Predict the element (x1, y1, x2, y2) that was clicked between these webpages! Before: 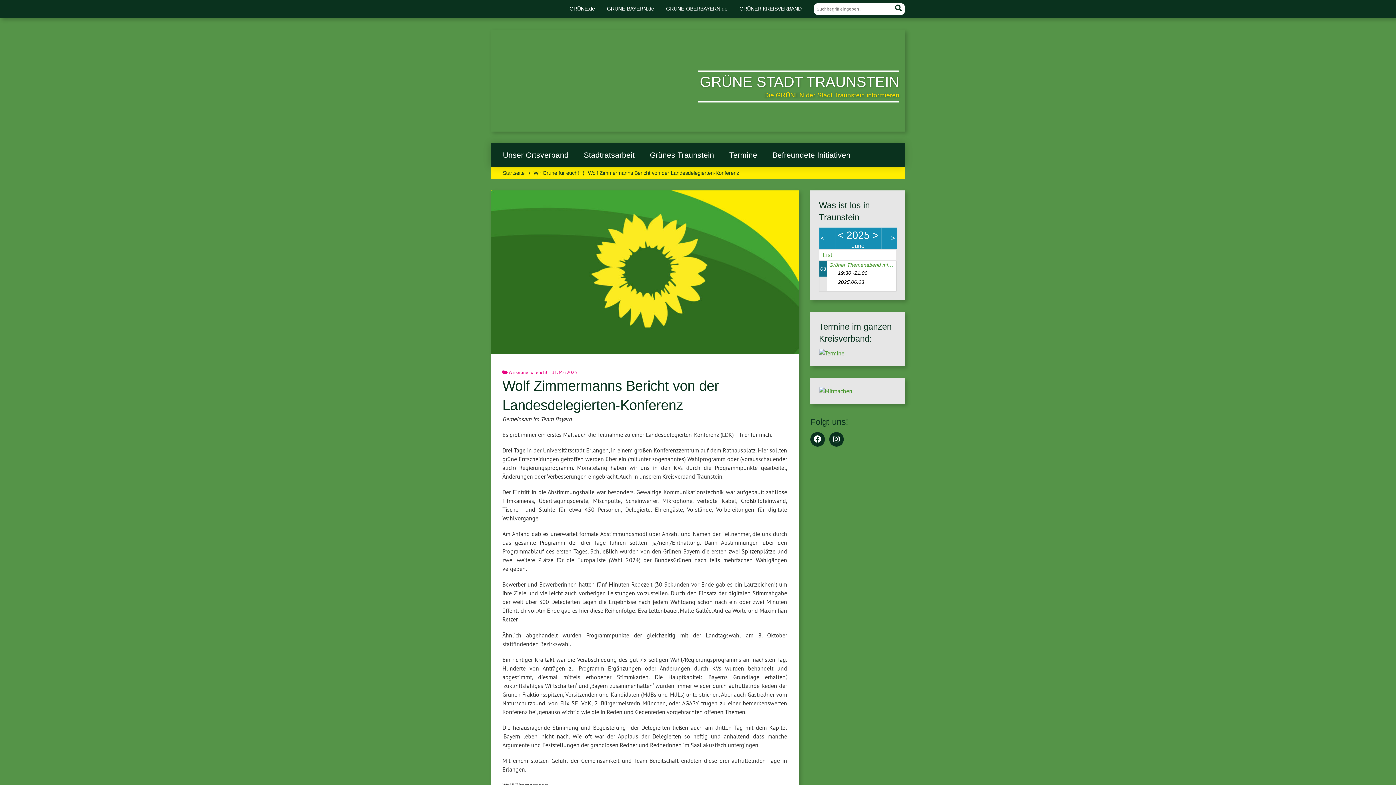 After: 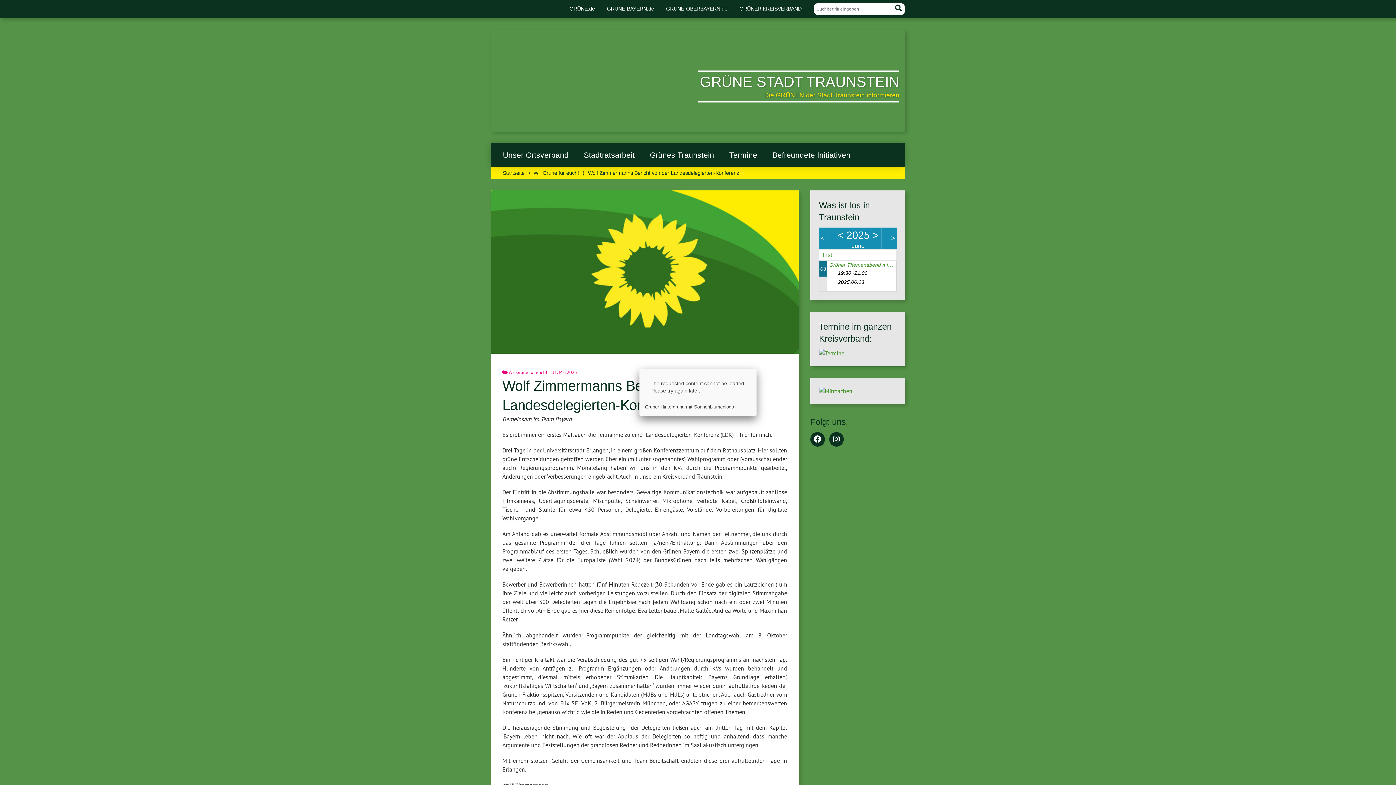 Action: bbox: (490, 190, 798, 355)